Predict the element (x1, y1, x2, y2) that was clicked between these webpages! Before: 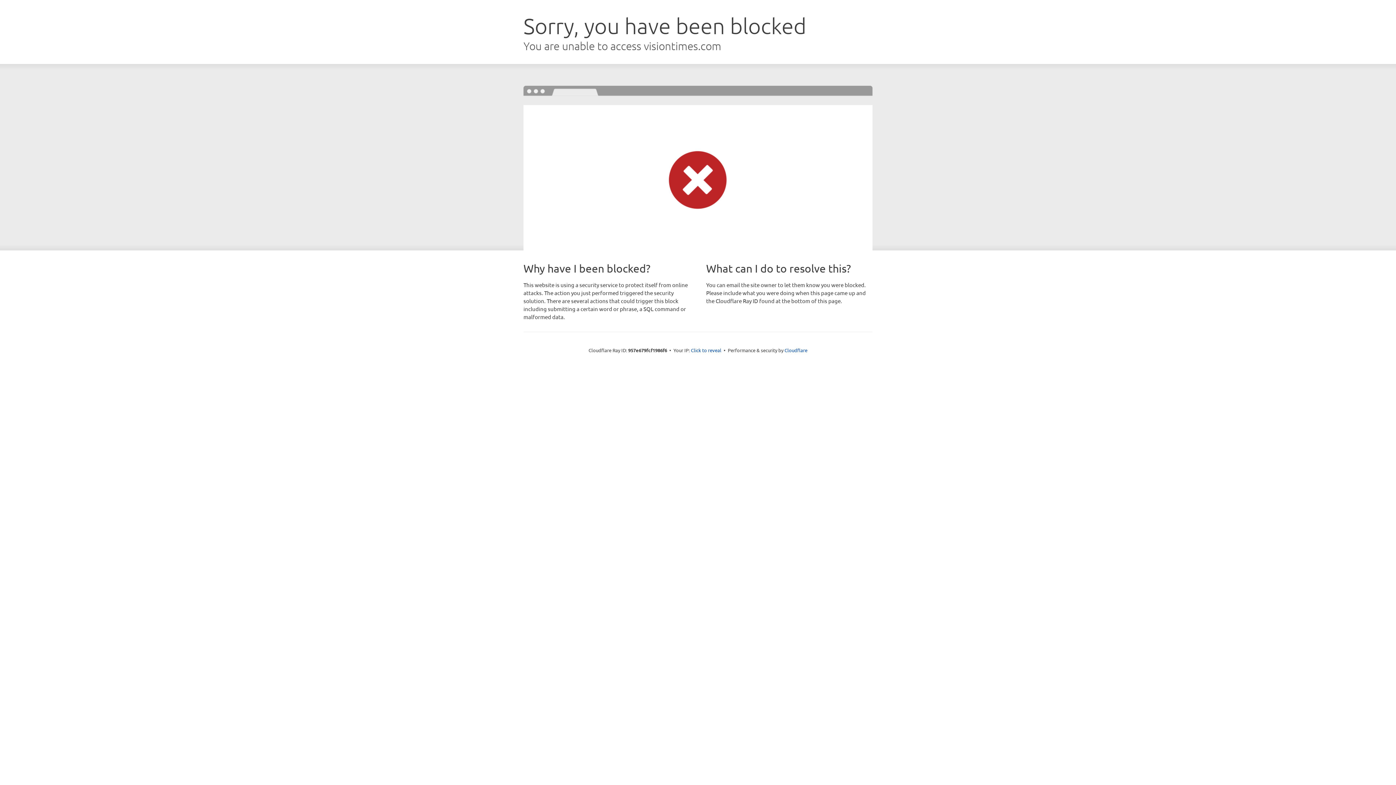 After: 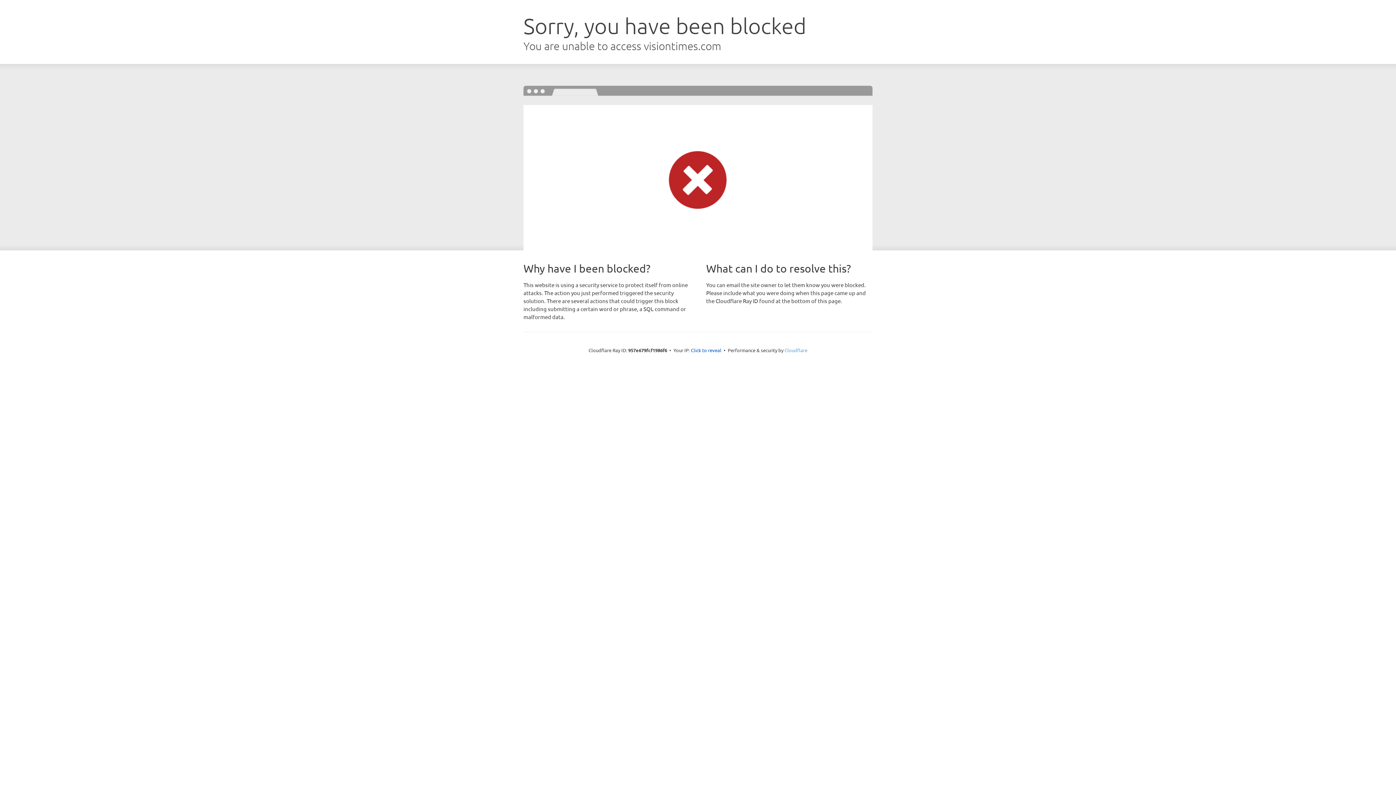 Action: bbox: (784, 347, 807, 353) label: Cloudflare